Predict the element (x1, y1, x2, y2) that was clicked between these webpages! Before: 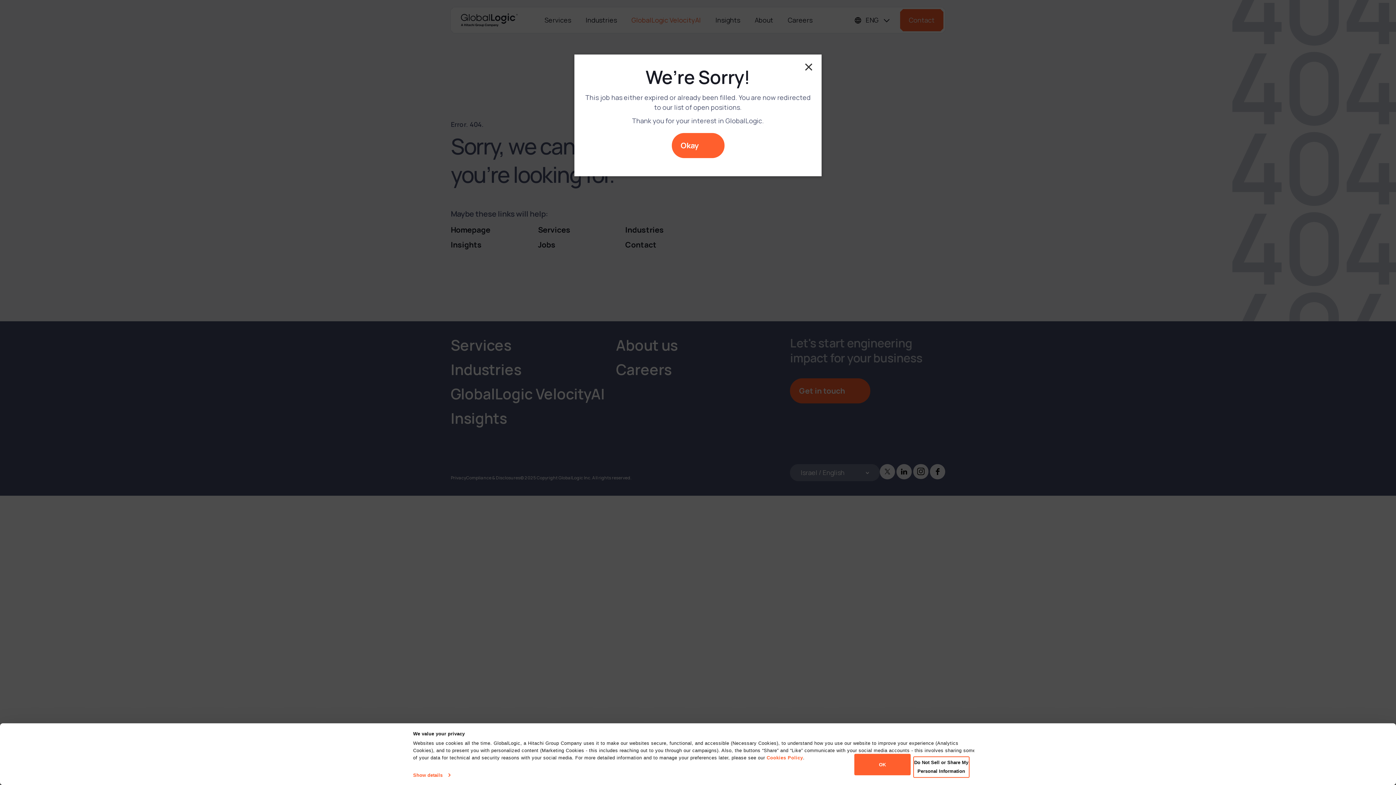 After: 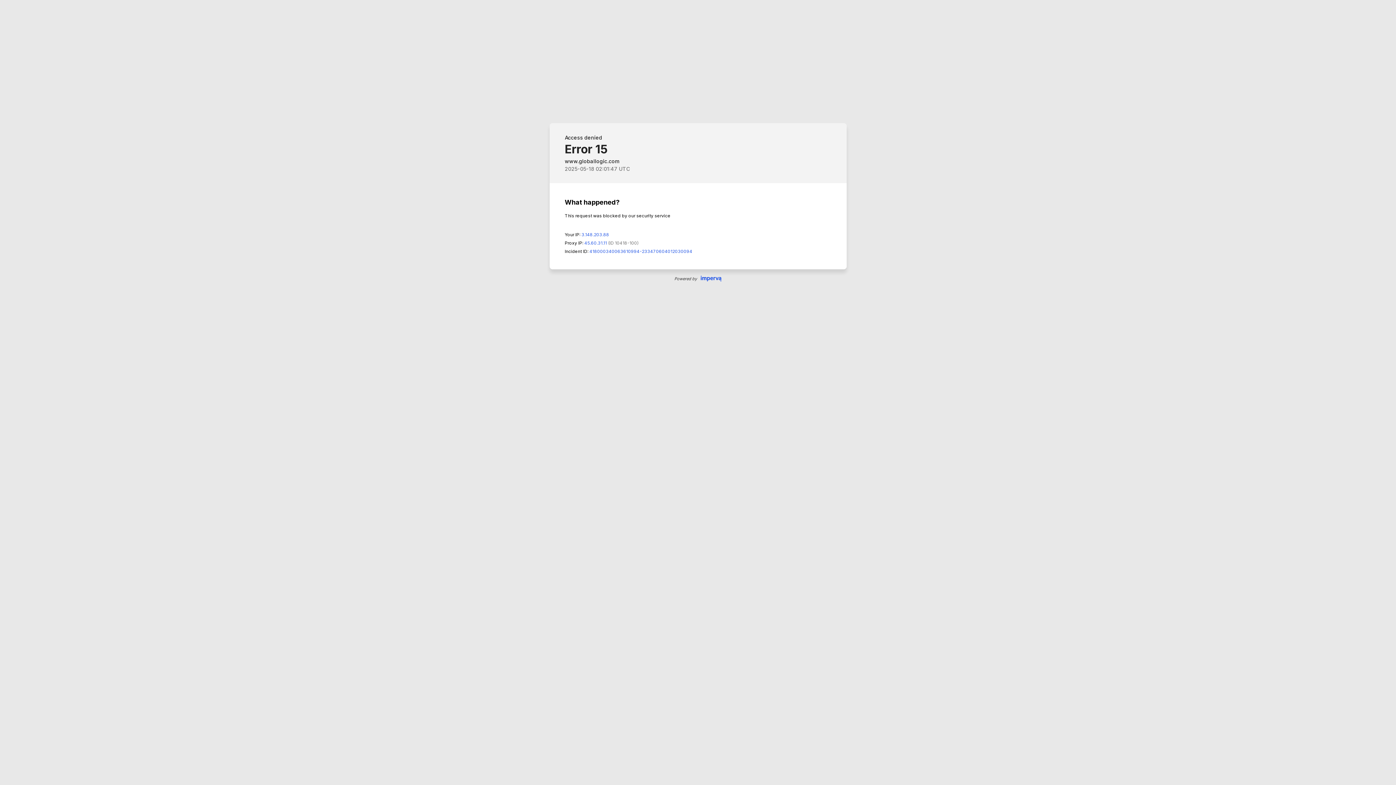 Action: bbox: (671, 133, 724, 158) label: Okay